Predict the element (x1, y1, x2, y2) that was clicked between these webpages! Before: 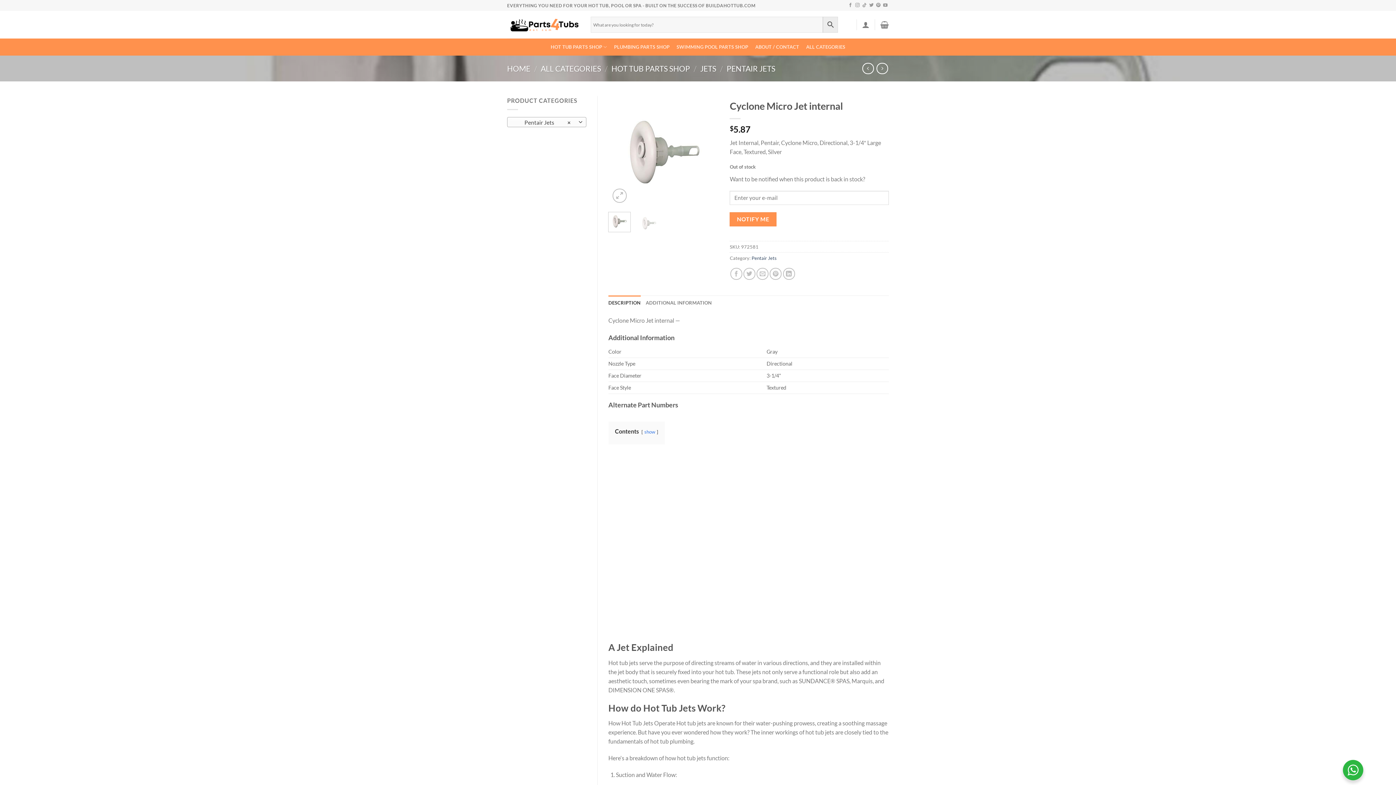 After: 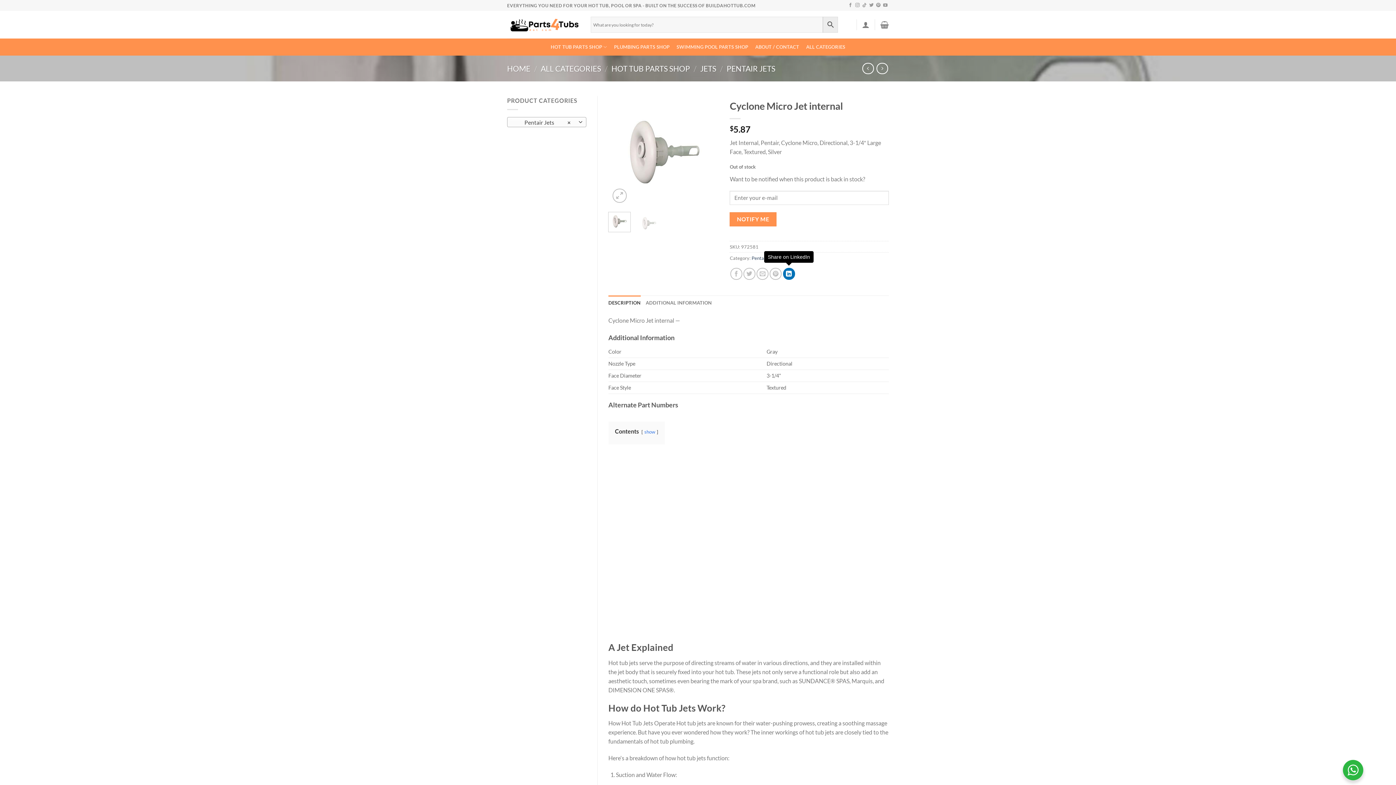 Action: bbox: (783, 268, 795, 280) label: Share on LinkedIn